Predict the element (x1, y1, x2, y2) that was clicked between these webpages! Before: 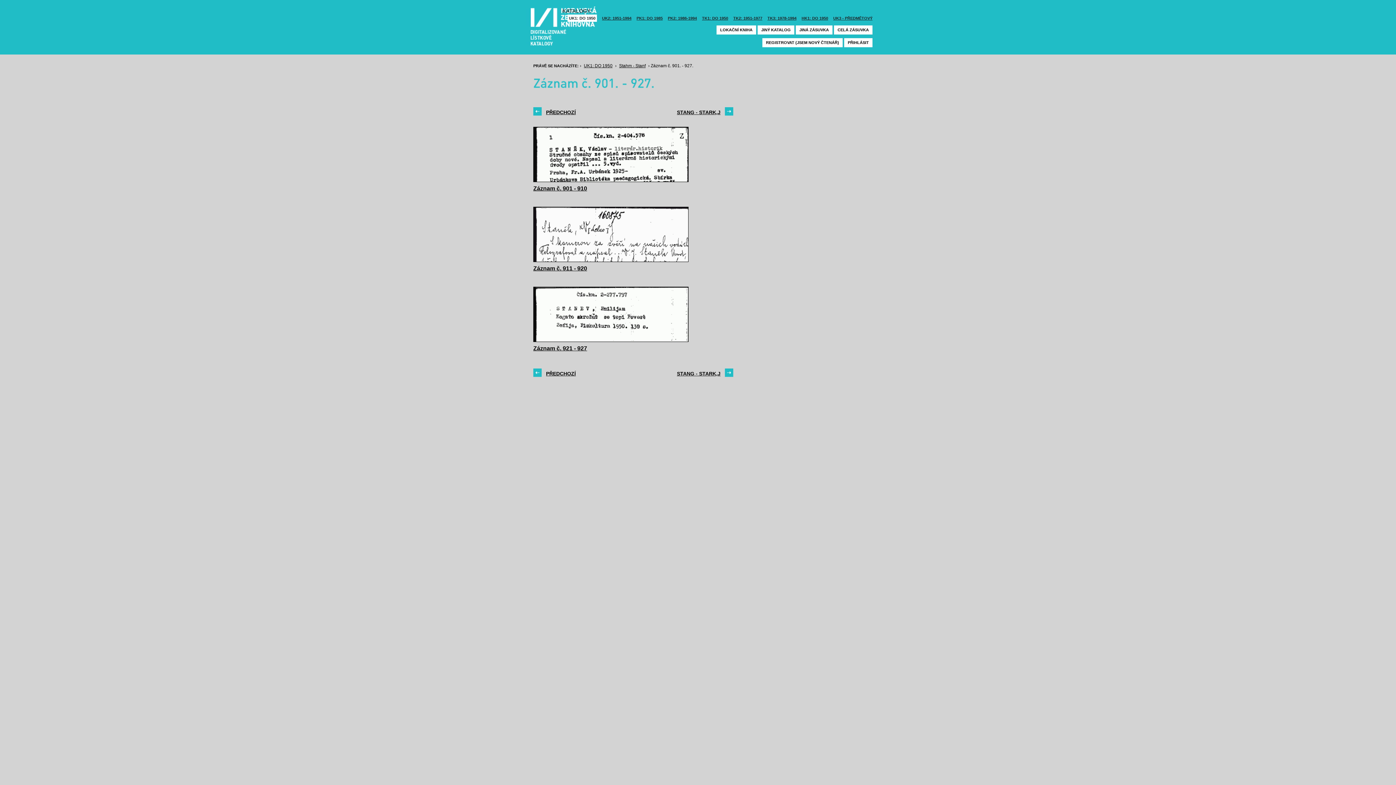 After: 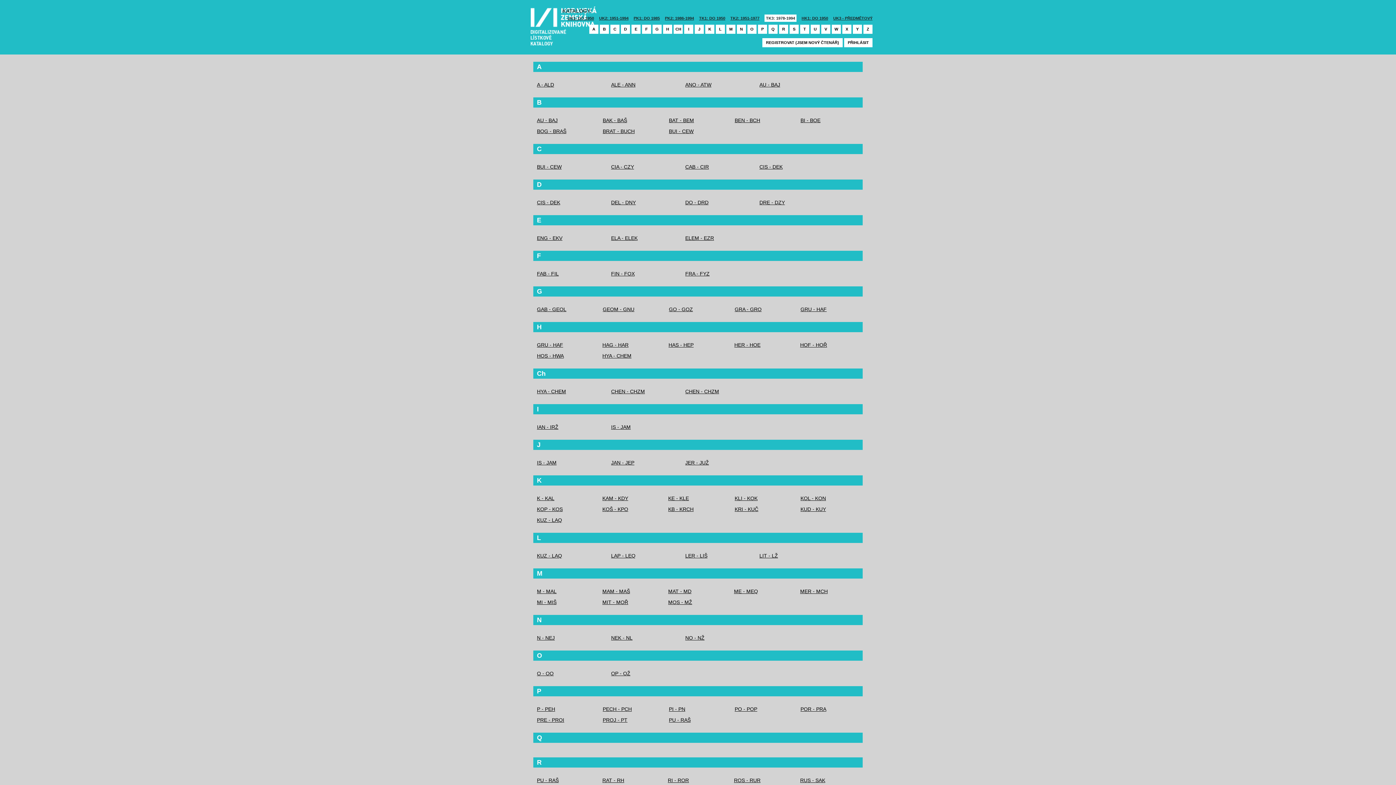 Action: label: TK3: 1978-1994 bbox: (767, 14, 796, 21)